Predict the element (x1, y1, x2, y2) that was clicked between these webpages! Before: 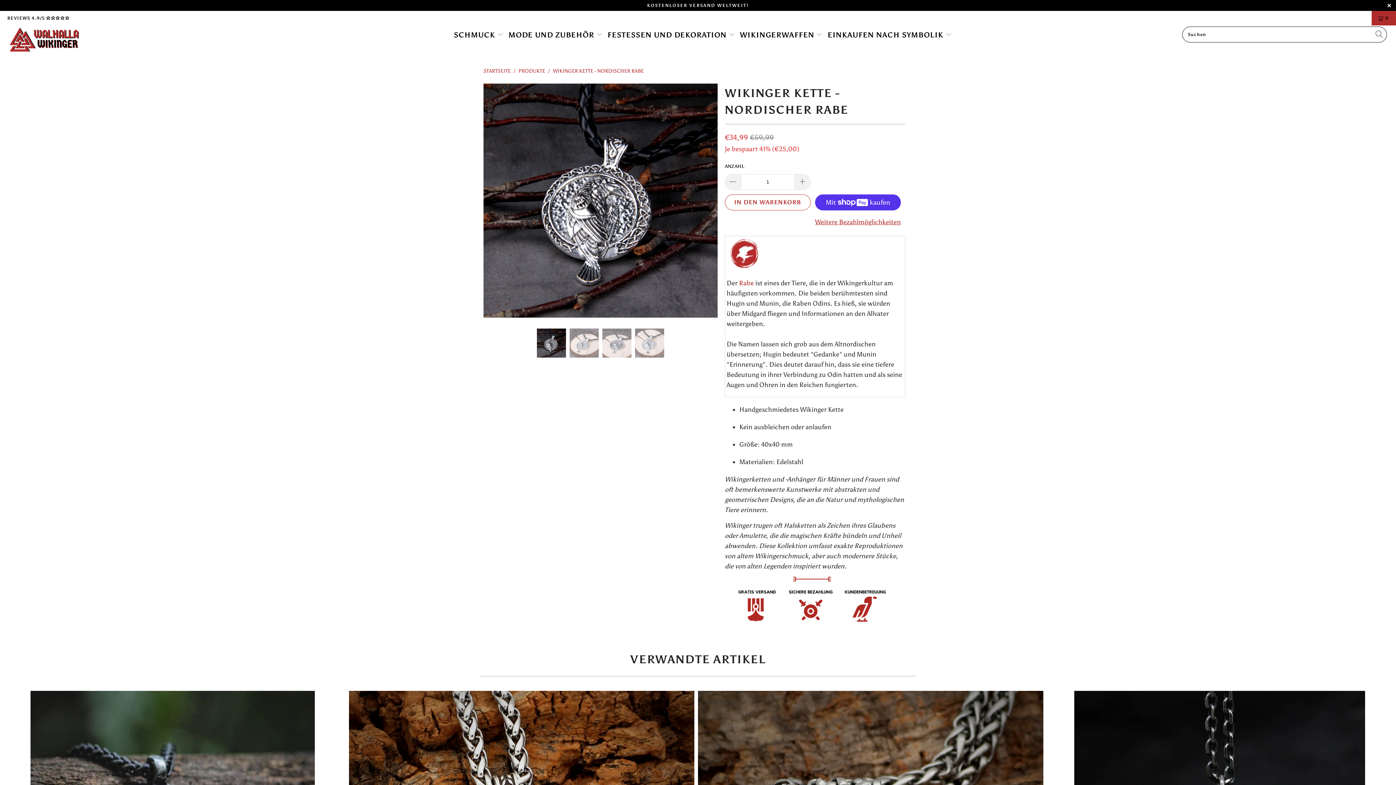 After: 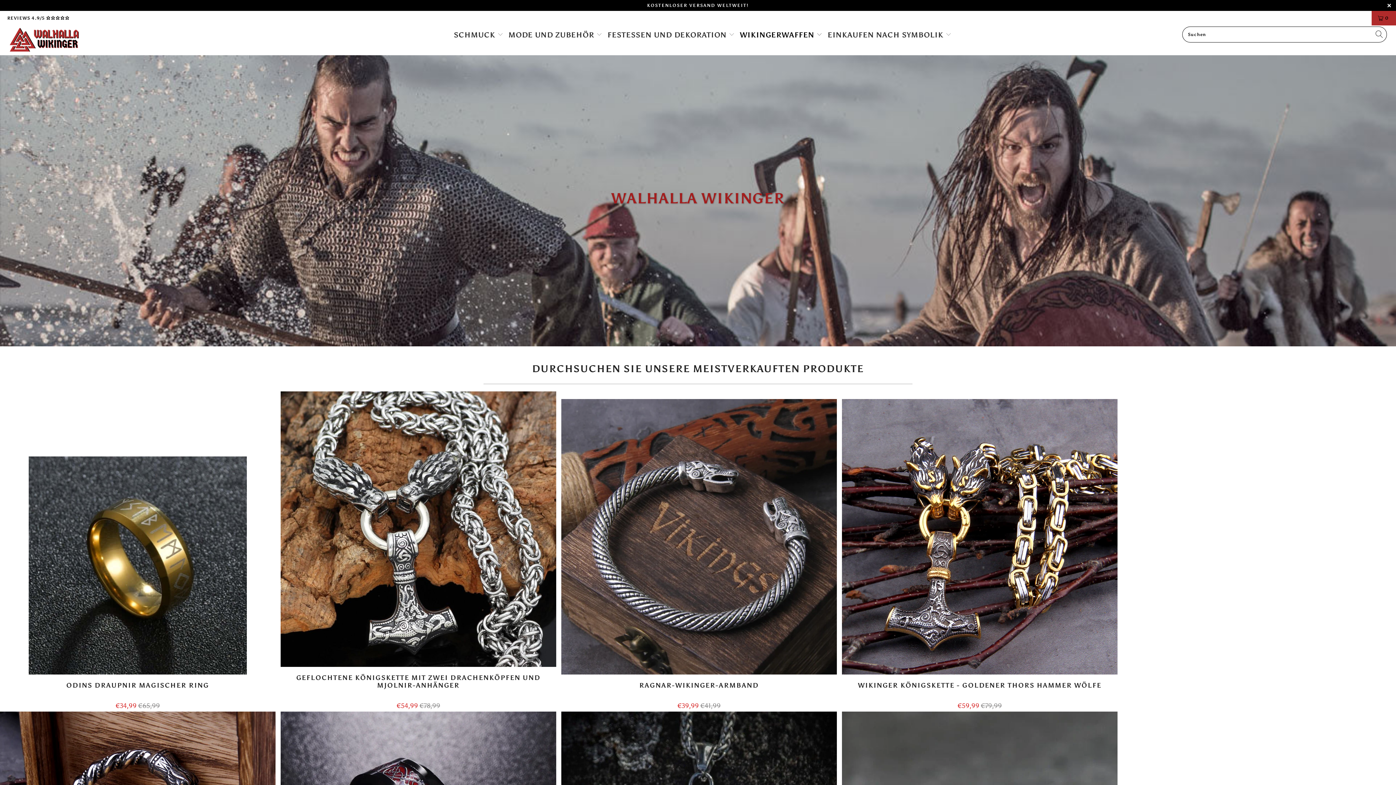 Action: bbox: (7, 25, 223, 55)